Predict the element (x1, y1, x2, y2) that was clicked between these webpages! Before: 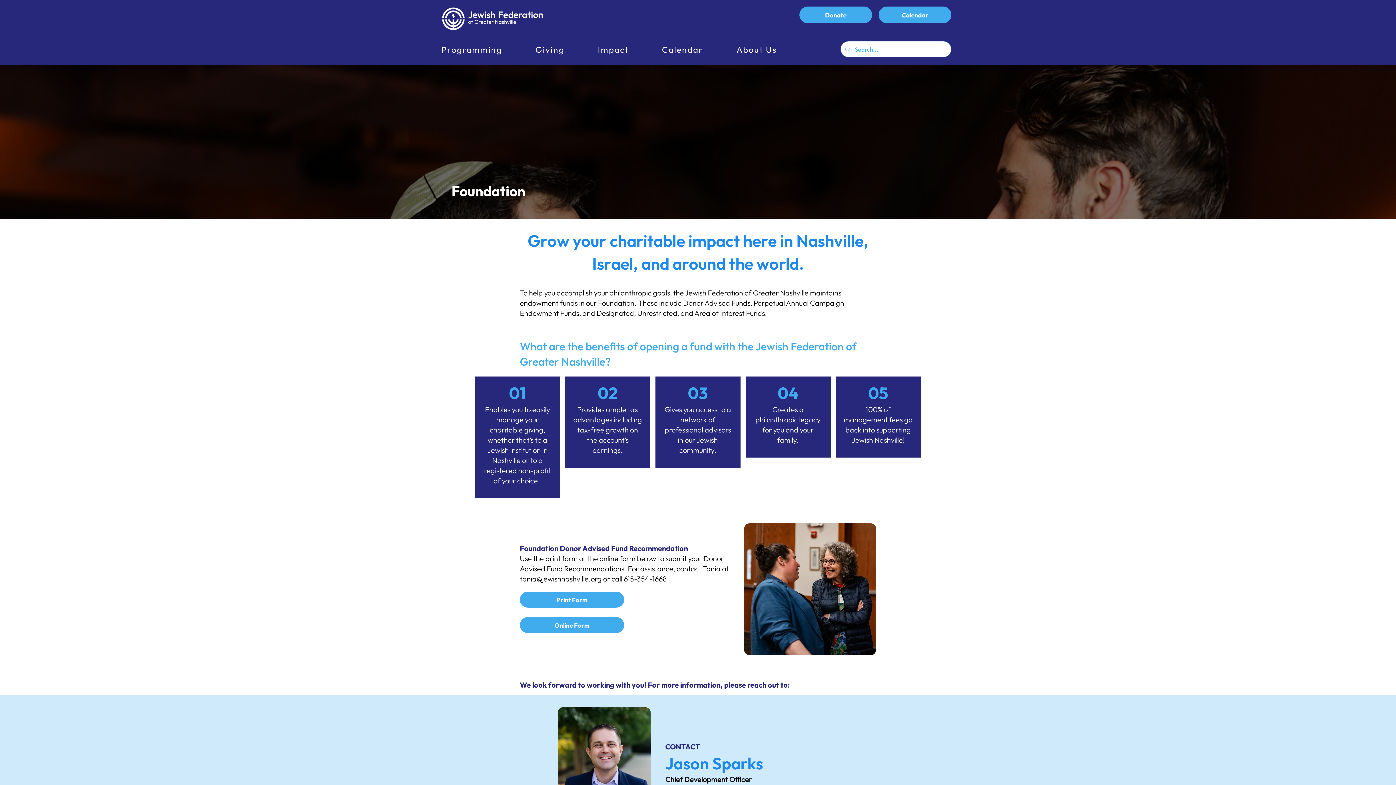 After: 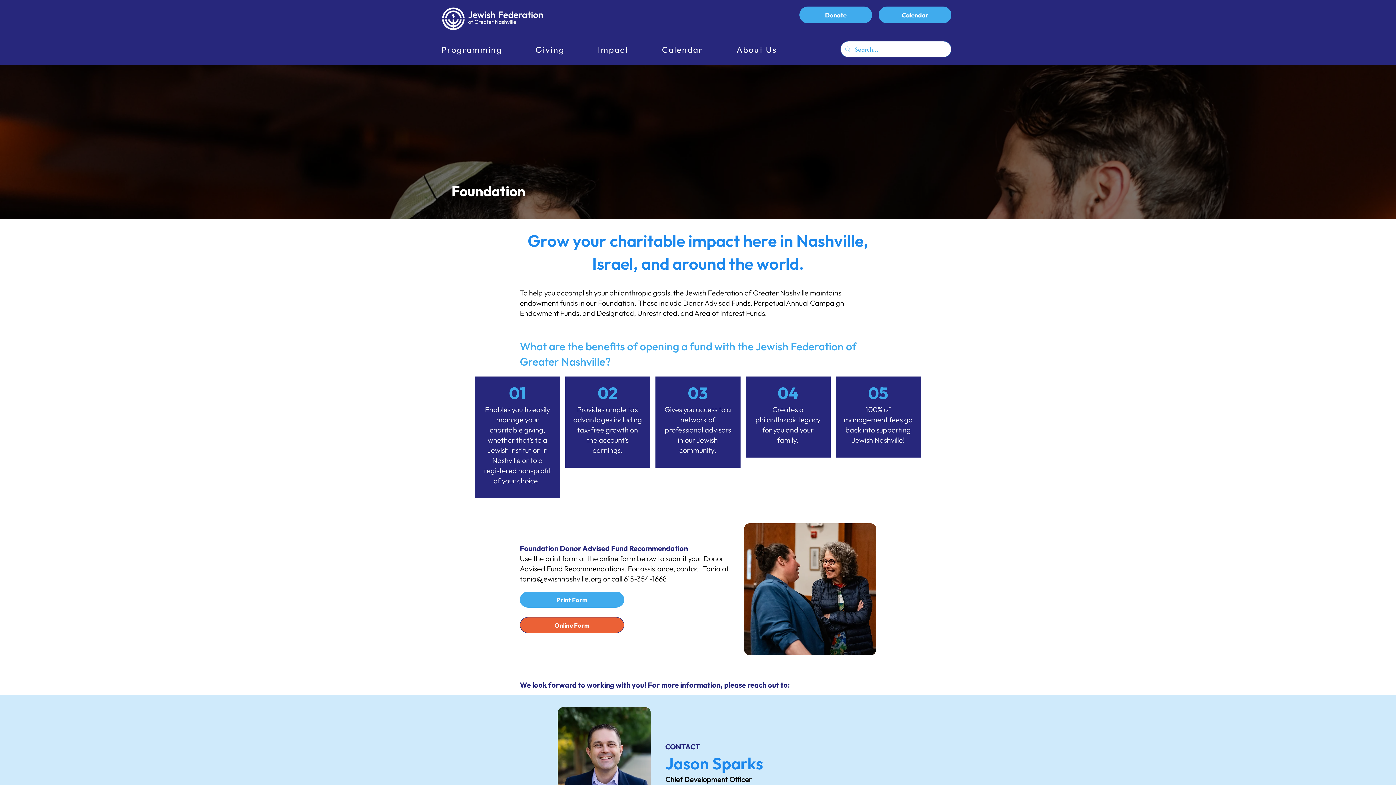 Action: bbox: (520, 617, 624, 633) label: Online Form